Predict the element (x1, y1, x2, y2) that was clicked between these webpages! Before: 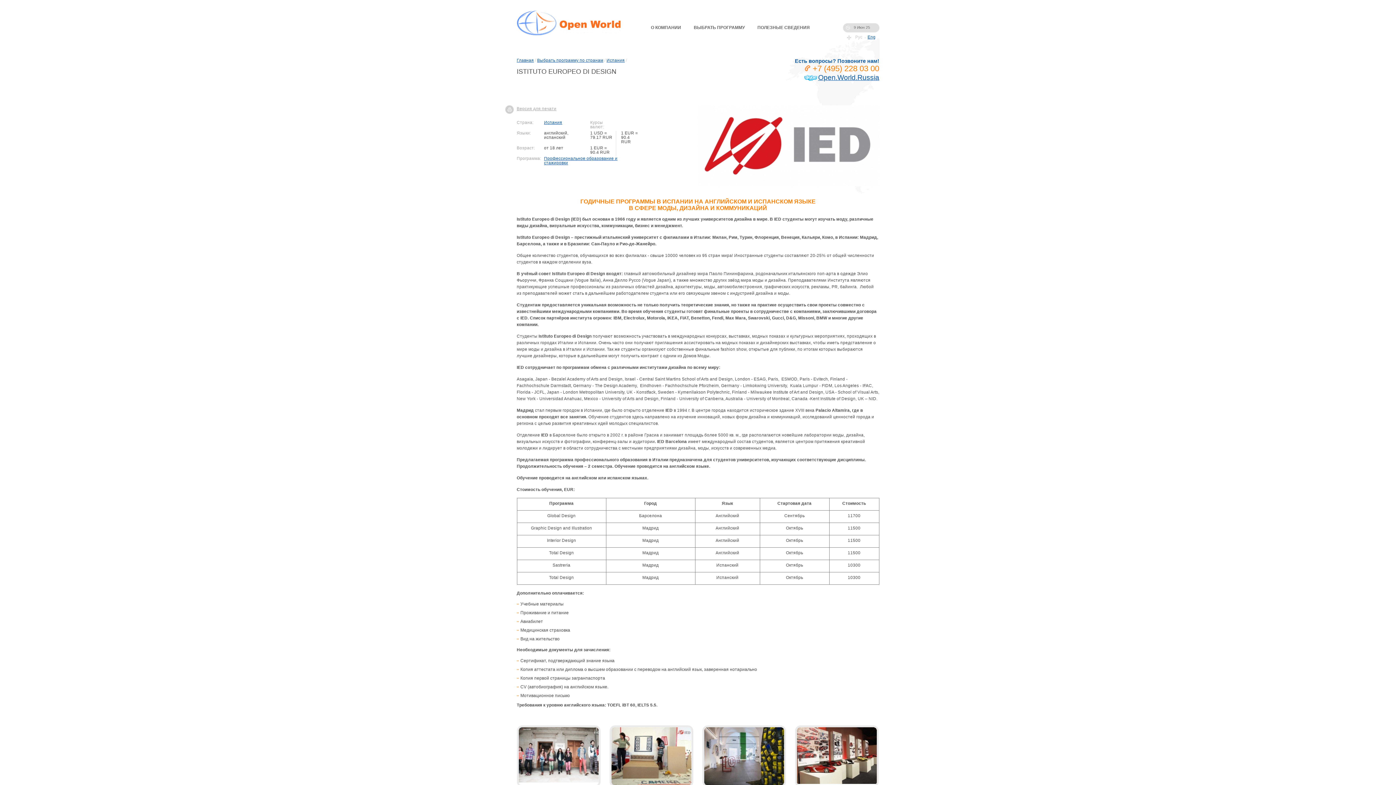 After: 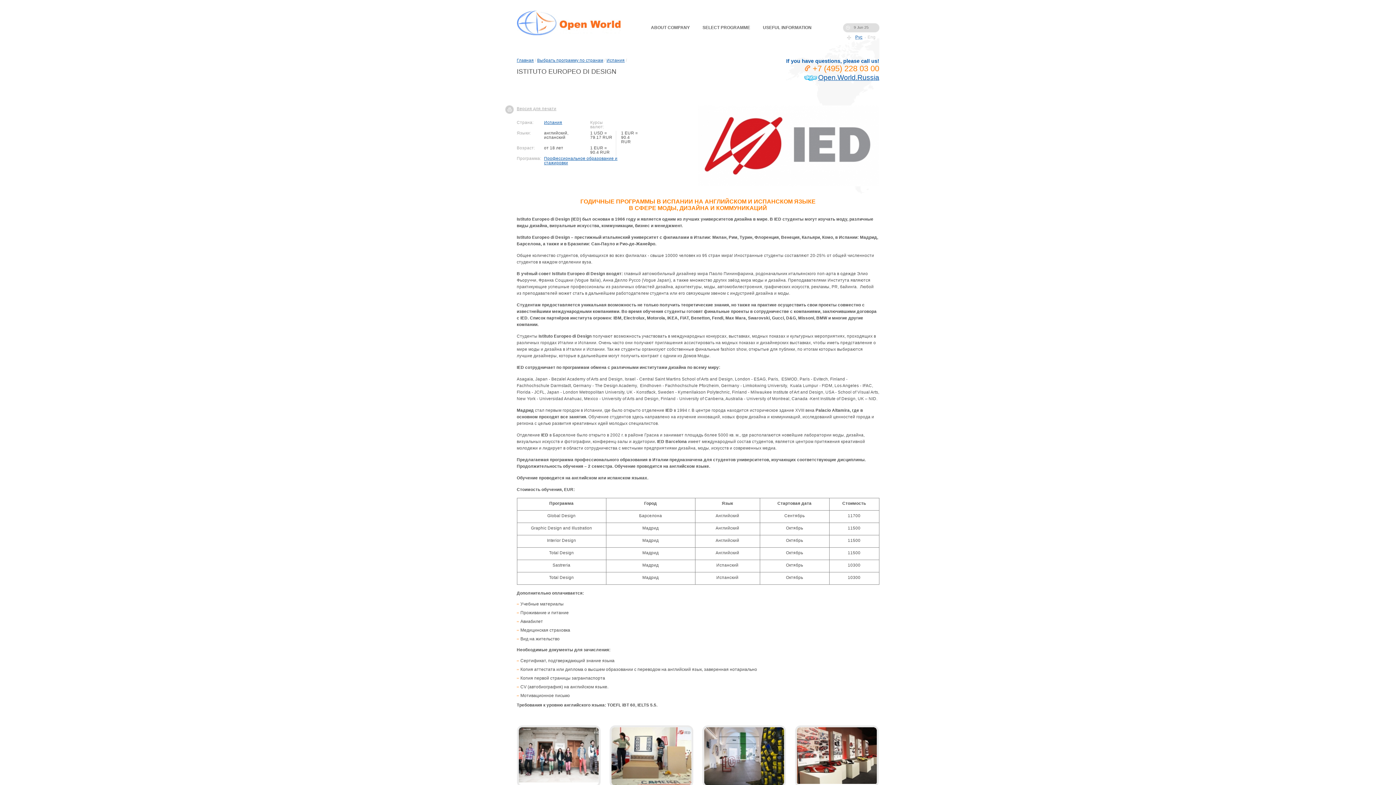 Action: bbox: (867, 34, 875, 39) label: Eng